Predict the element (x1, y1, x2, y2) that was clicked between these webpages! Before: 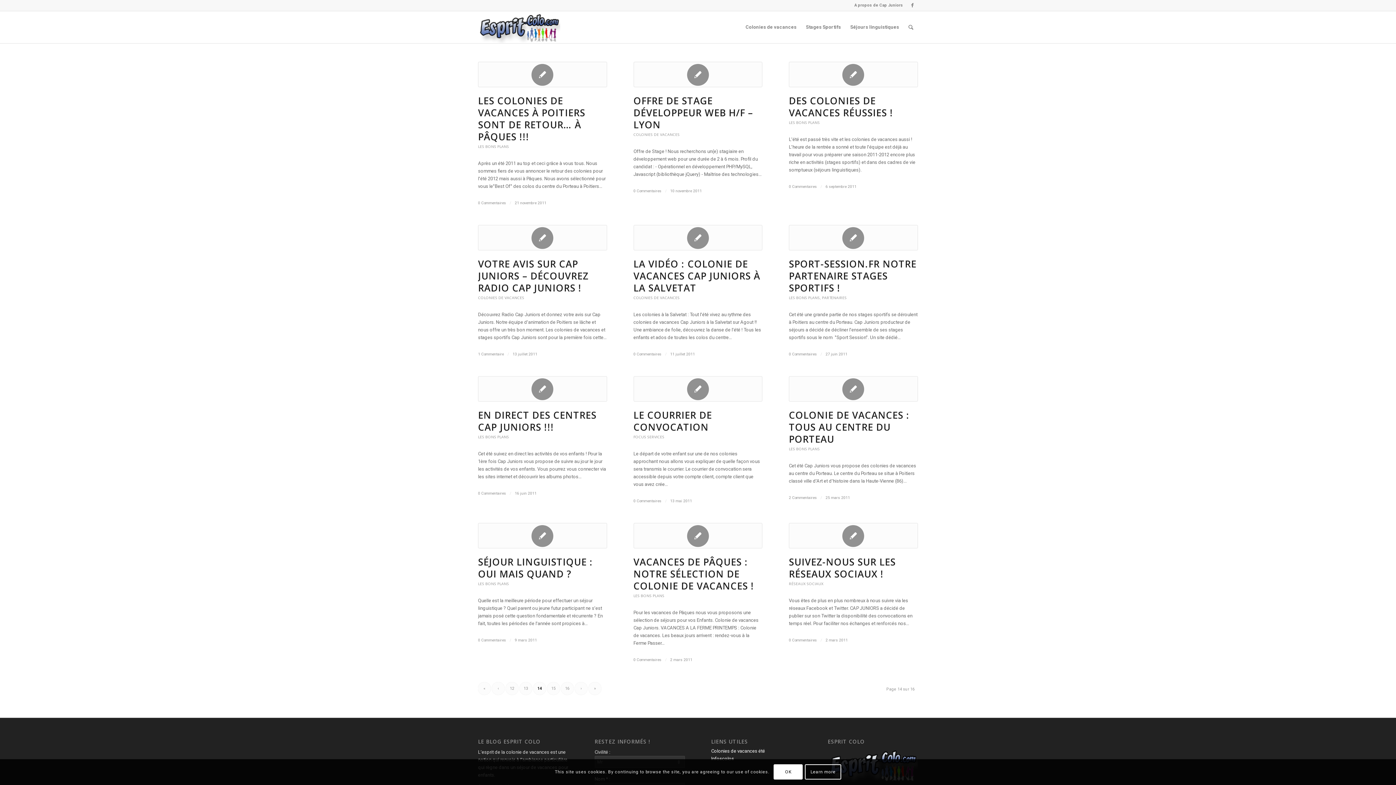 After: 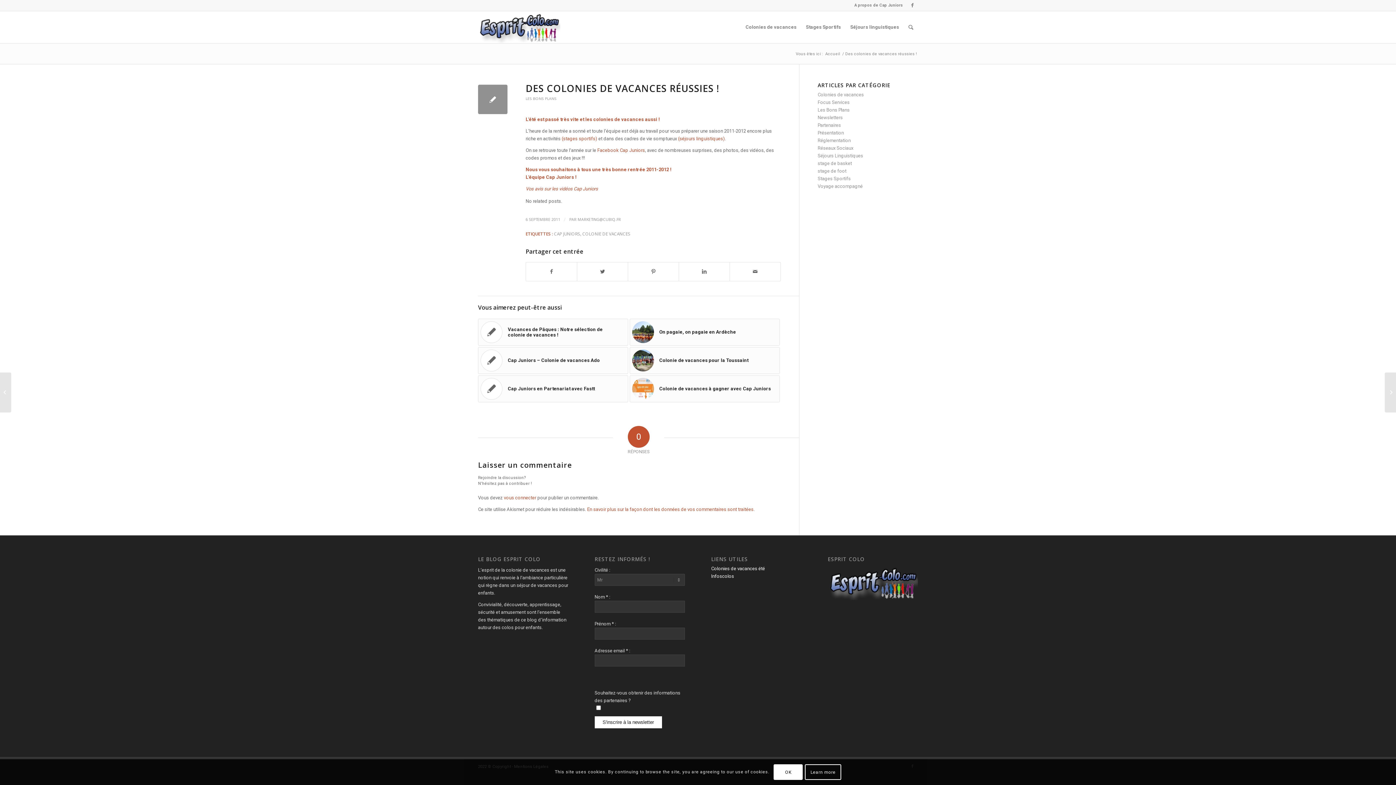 Action: label: 0 Commentaires bbox: (789, 184, 817, 189)